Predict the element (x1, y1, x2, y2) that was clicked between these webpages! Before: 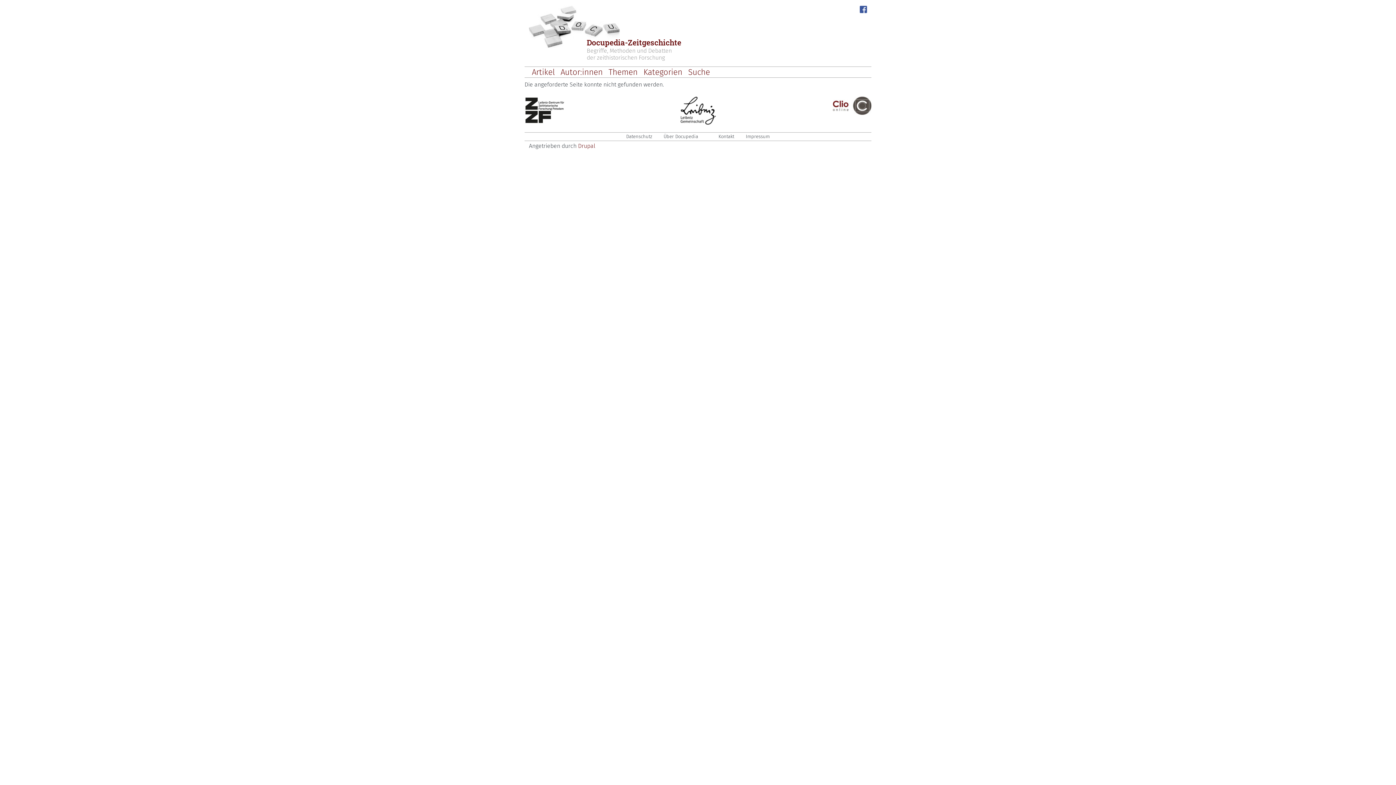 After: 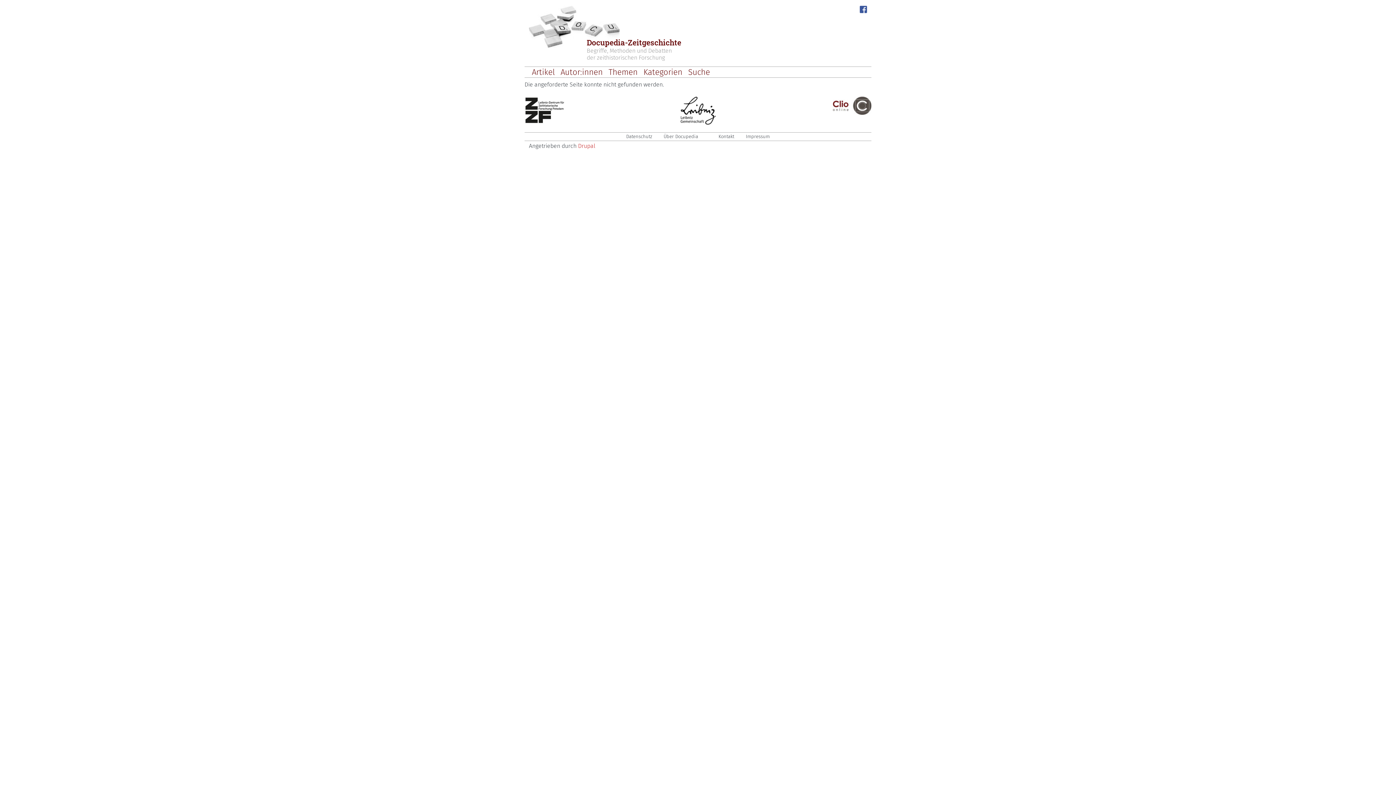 Action: label: Drupal bbox: (578, 142, 595, 149)